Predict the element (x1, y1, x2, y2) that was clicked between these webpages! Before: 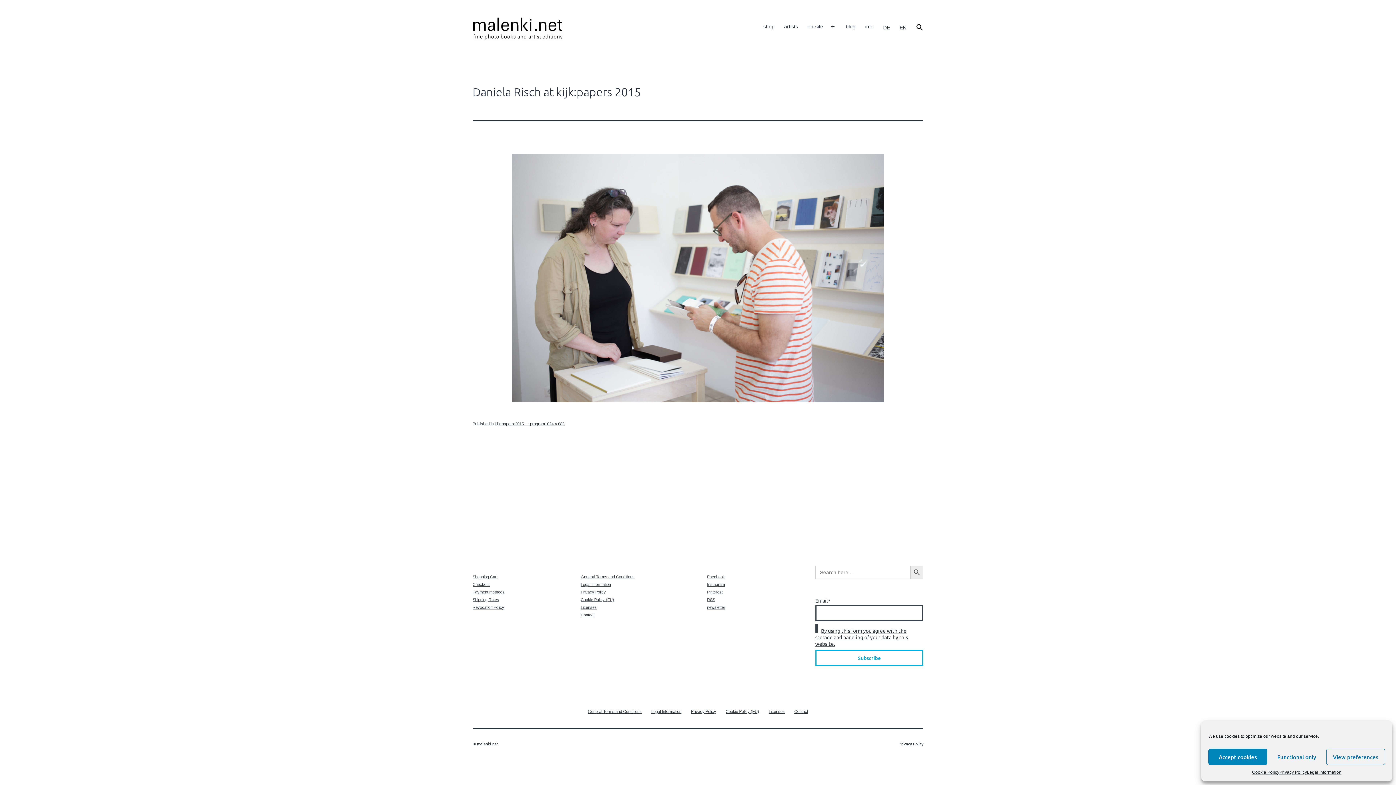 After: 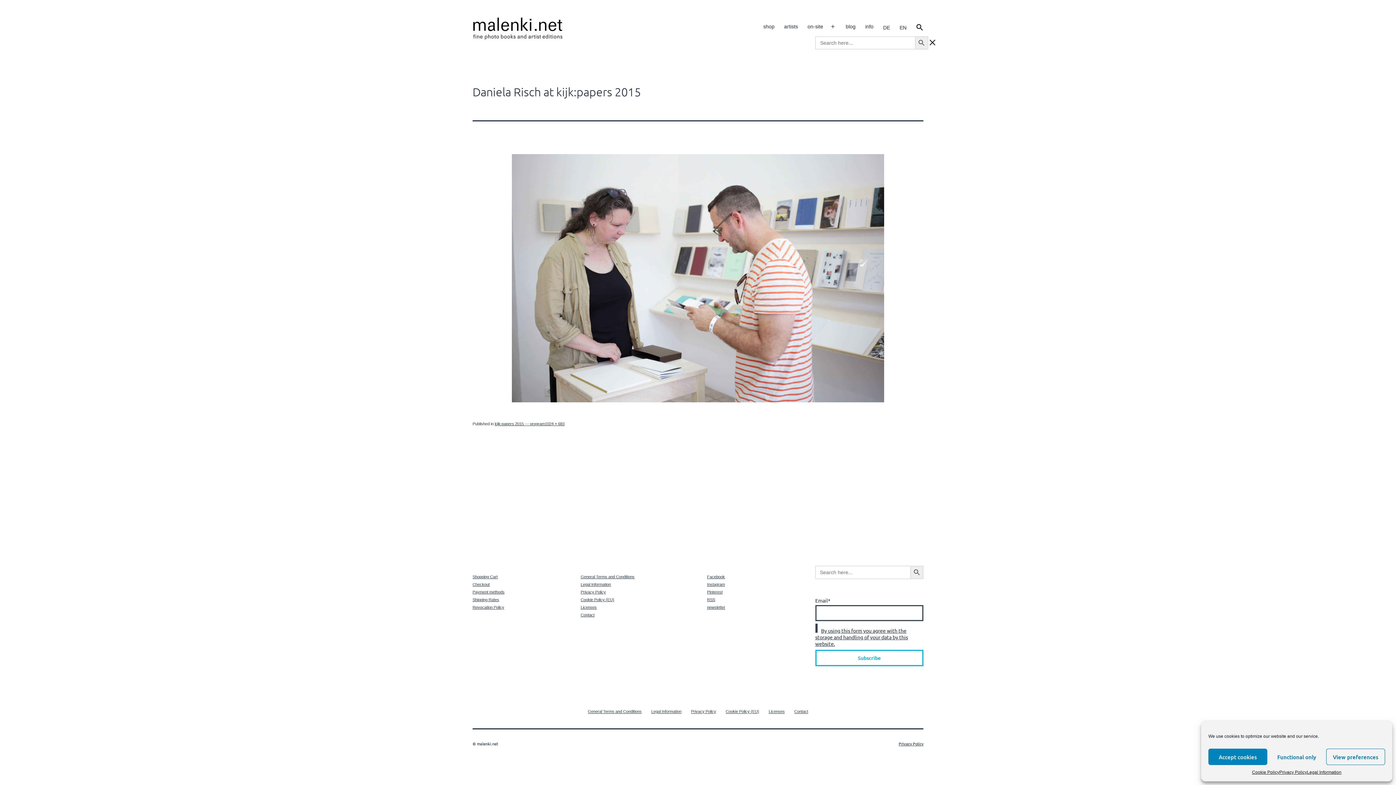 Action: bbox: (911, 18, 928, 36) label: Search Icon Link